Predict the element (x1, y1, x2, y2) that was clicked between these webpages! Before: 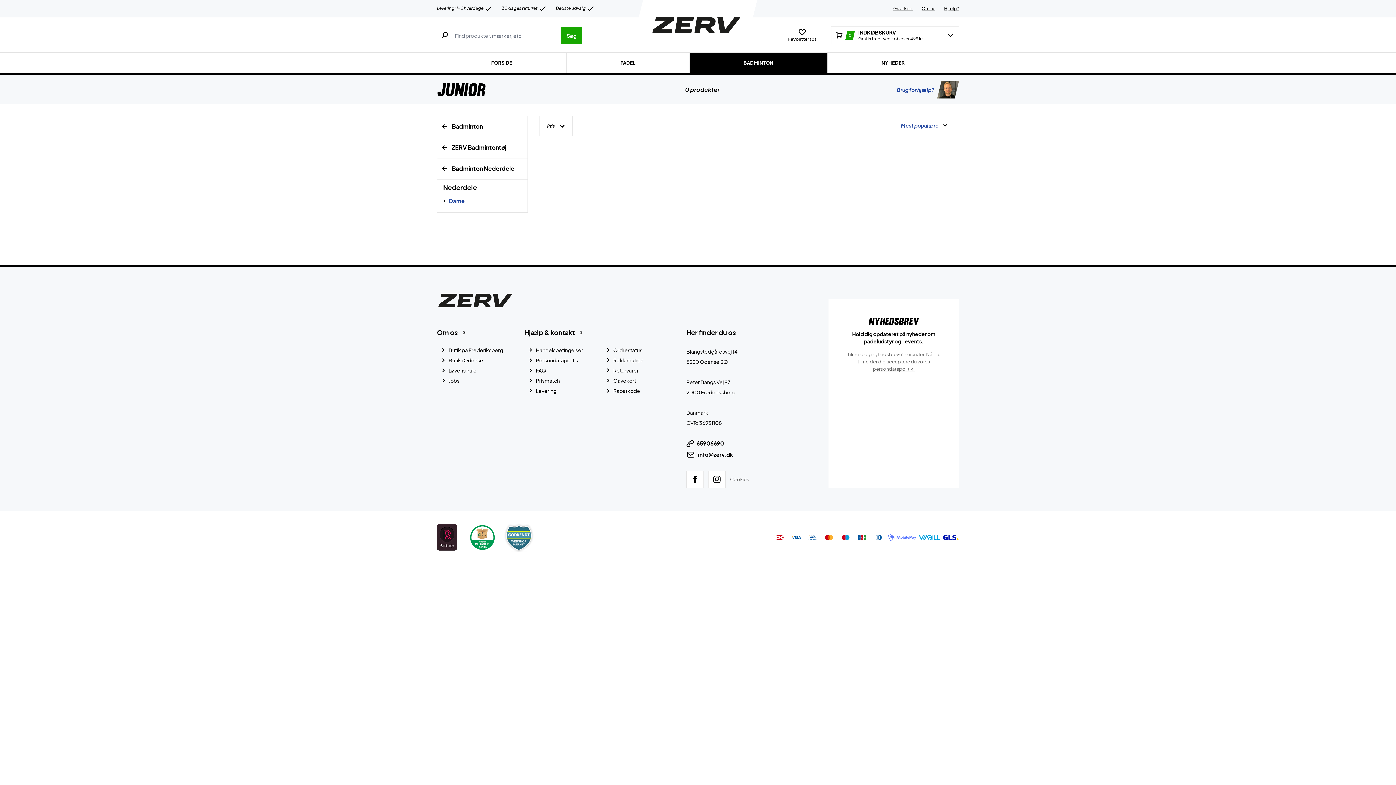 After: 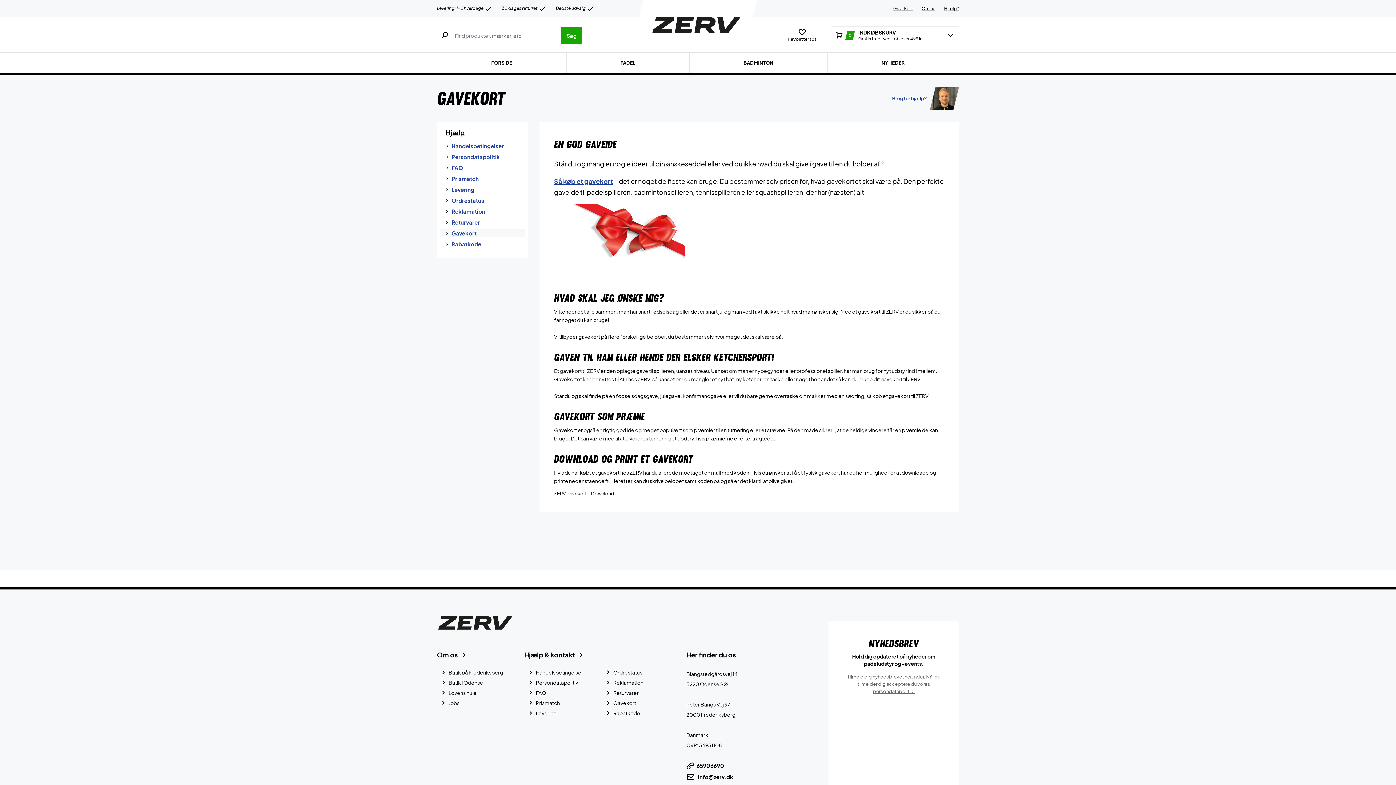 Action: label: Gavekort bbox: (604, 377, 636, 387)